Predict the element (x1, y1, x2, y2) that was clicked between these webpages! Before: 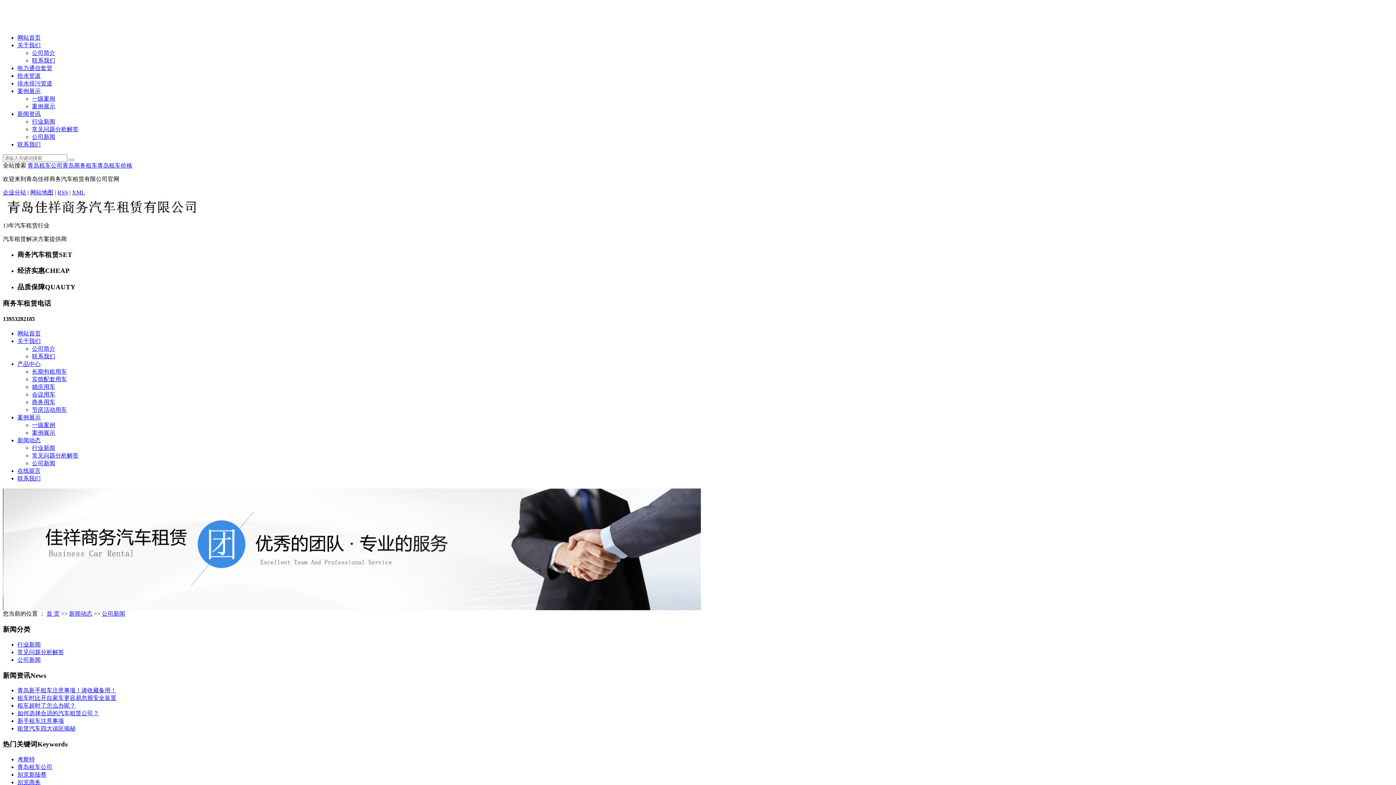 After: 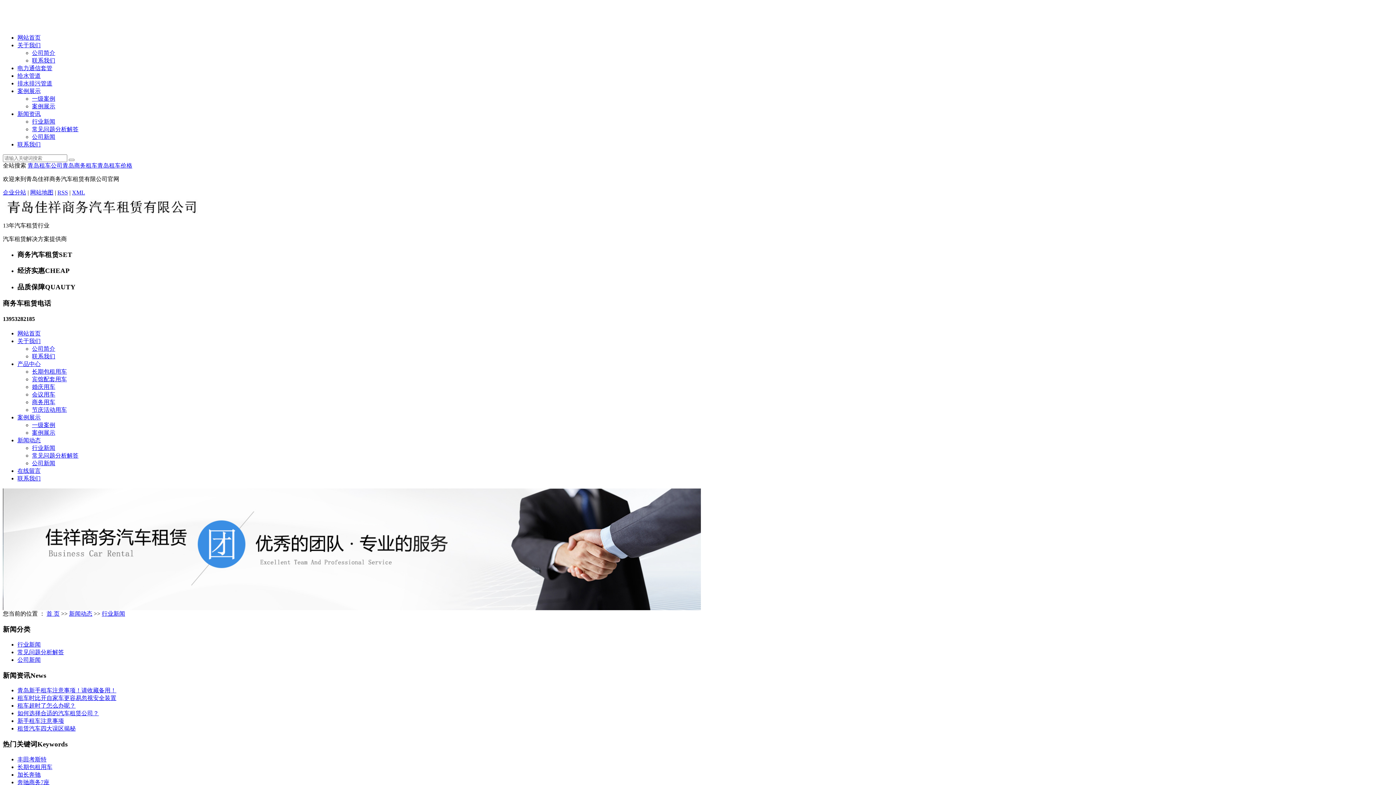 Action: label: 租车时比开自家车更容易忽视安全装置 bbox: (17, 695, 116, 701)